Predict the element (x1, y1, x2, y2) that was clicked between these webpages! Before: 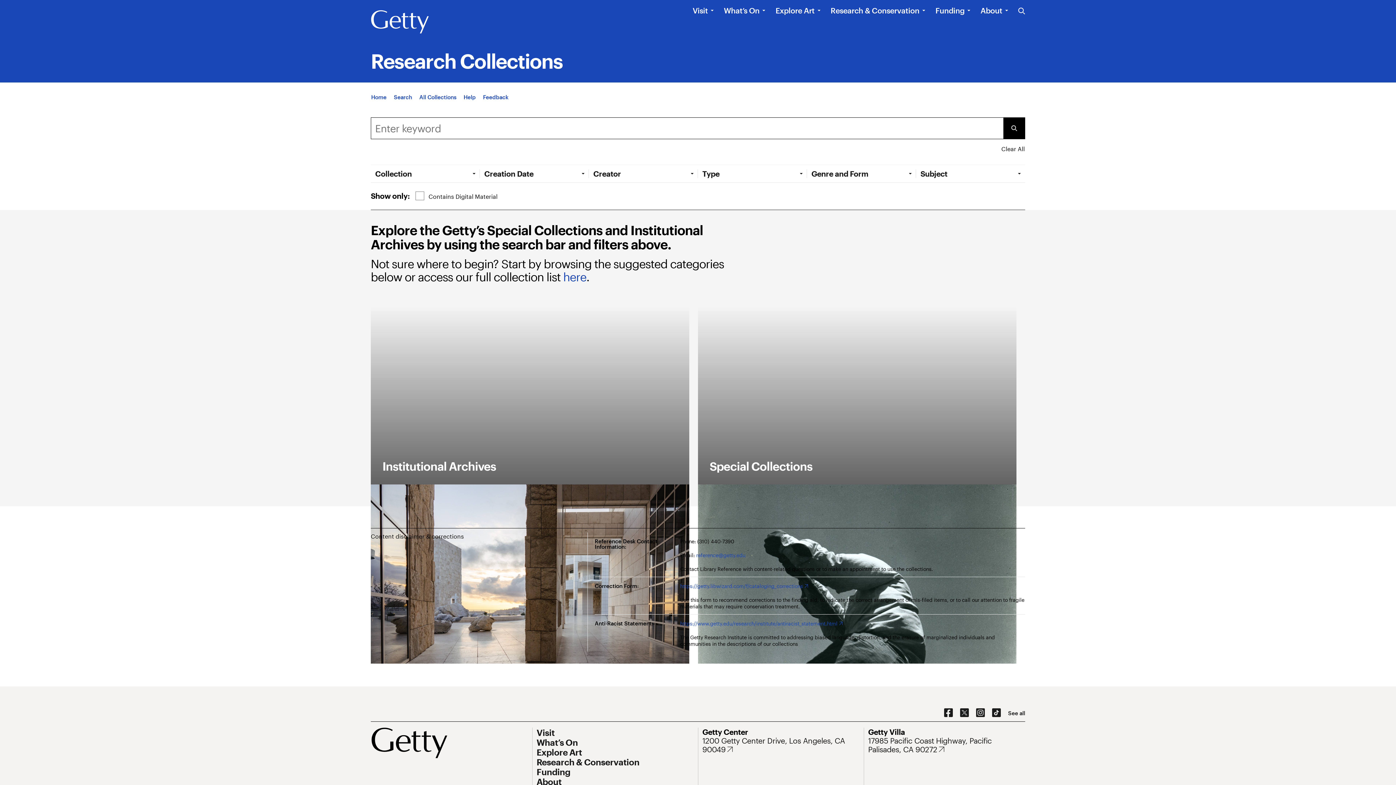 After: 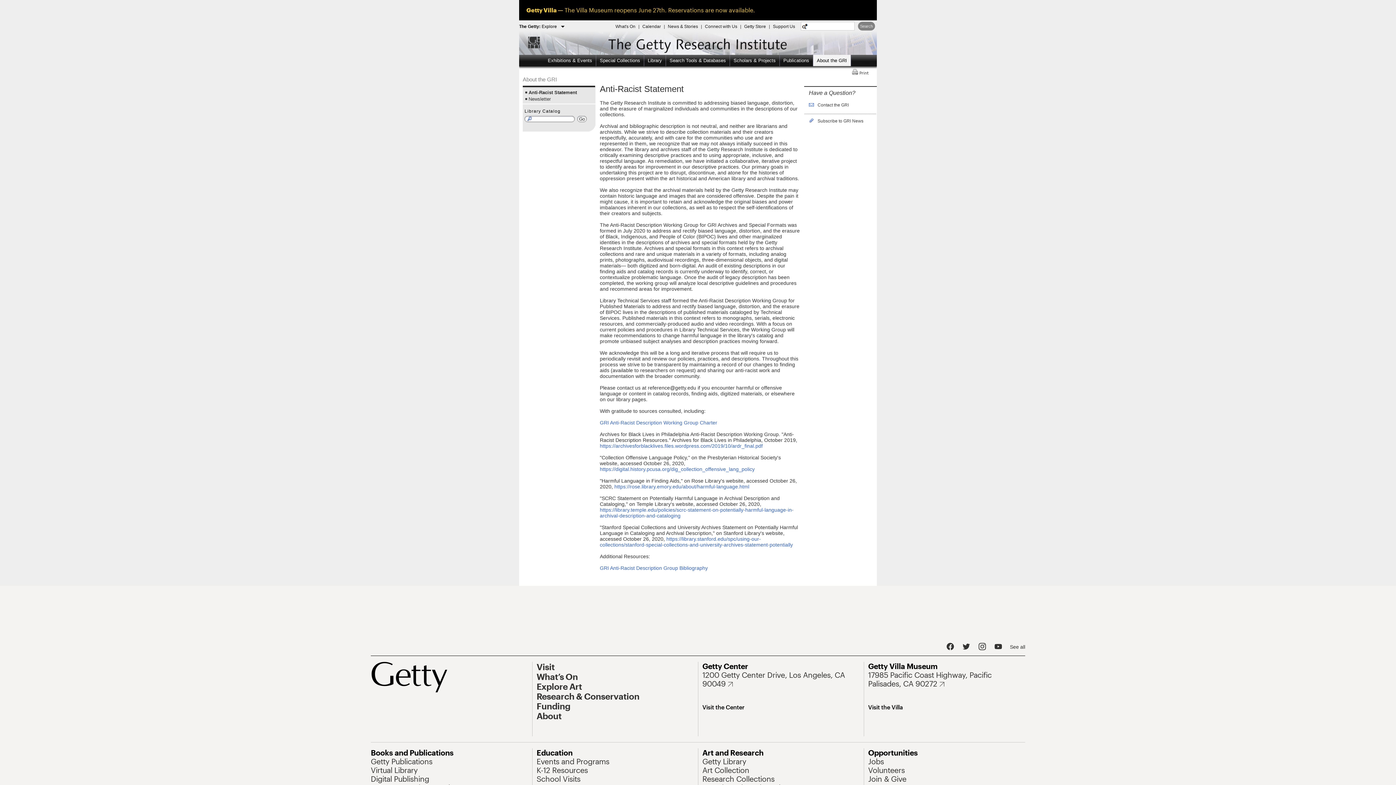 Action: bbox: (680, 620, 843, 627) label: https://www.getty.edu/research/institute/antiracist_statement.html